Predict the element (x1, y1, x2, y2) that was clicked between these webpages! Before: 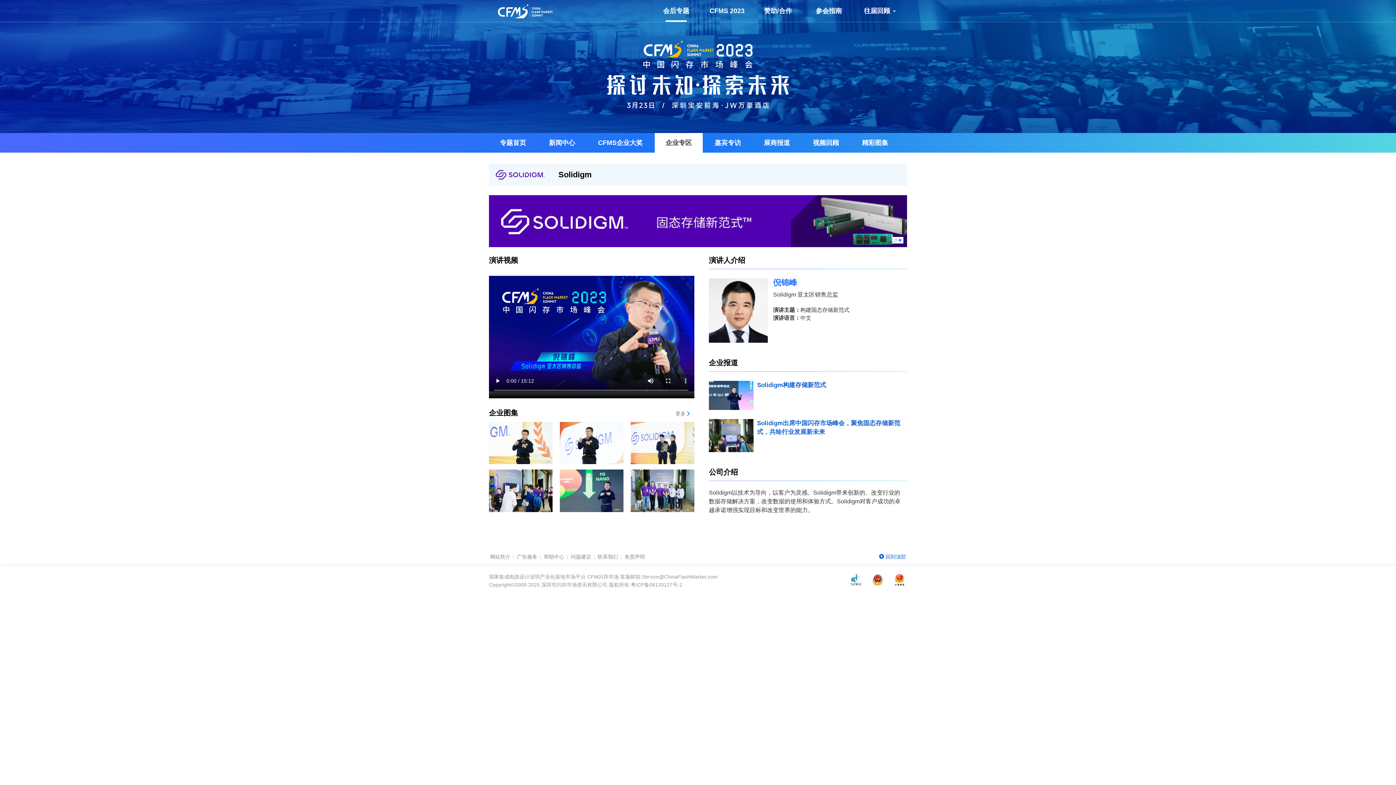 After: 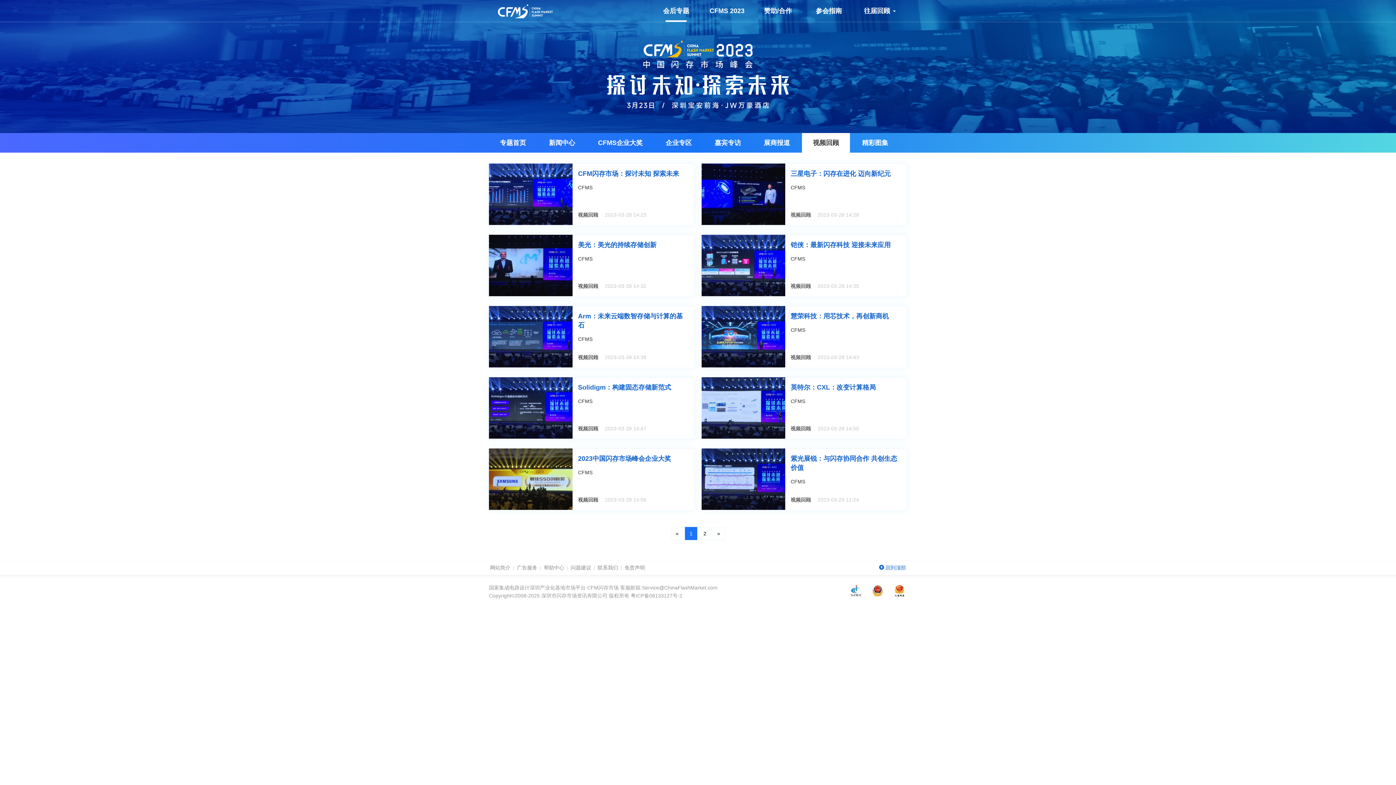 Action: label: 视频回顾 bbox: (802, 133, 850, 153)